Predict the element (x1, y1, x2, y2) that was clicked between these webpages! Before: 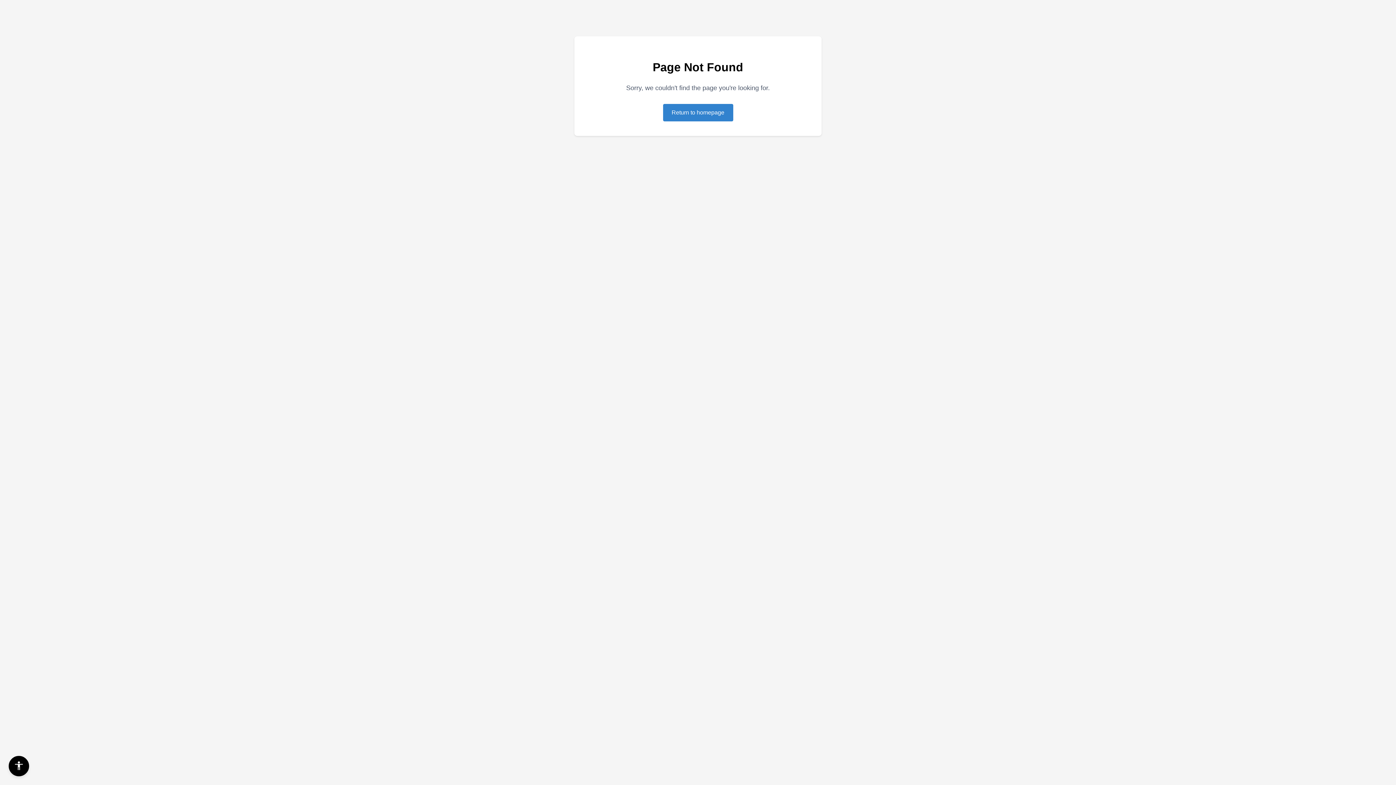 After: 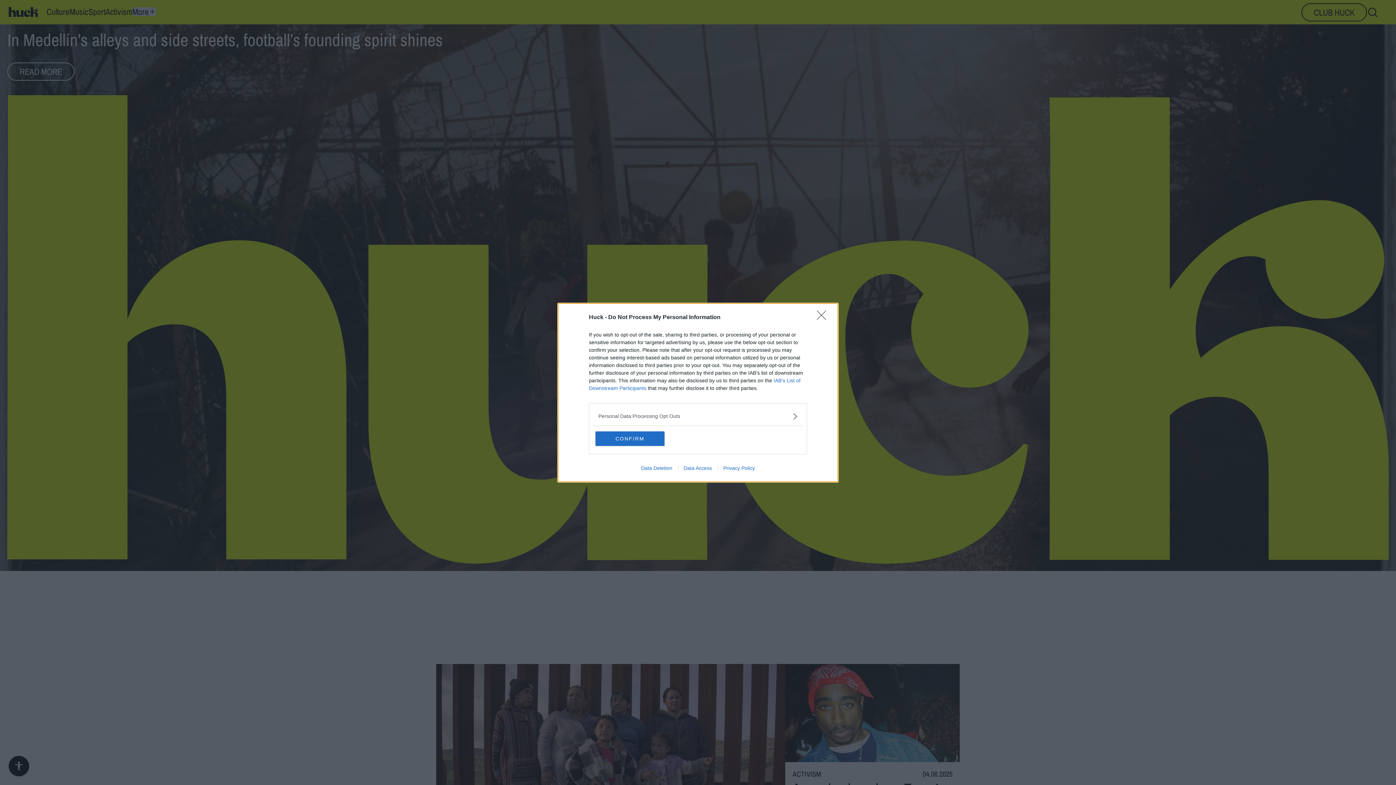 Action: bbox: (663, 104, 733, 121) label: Return to homepage